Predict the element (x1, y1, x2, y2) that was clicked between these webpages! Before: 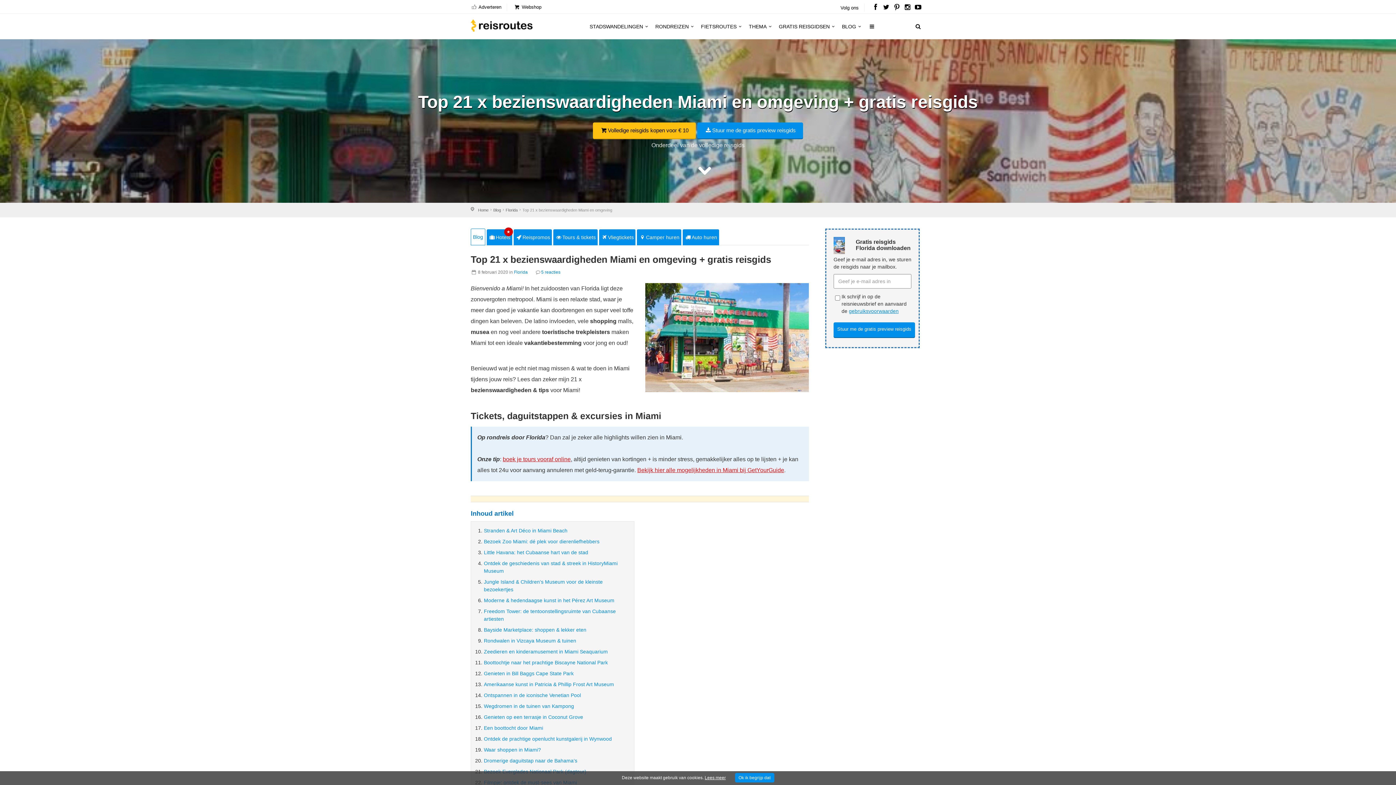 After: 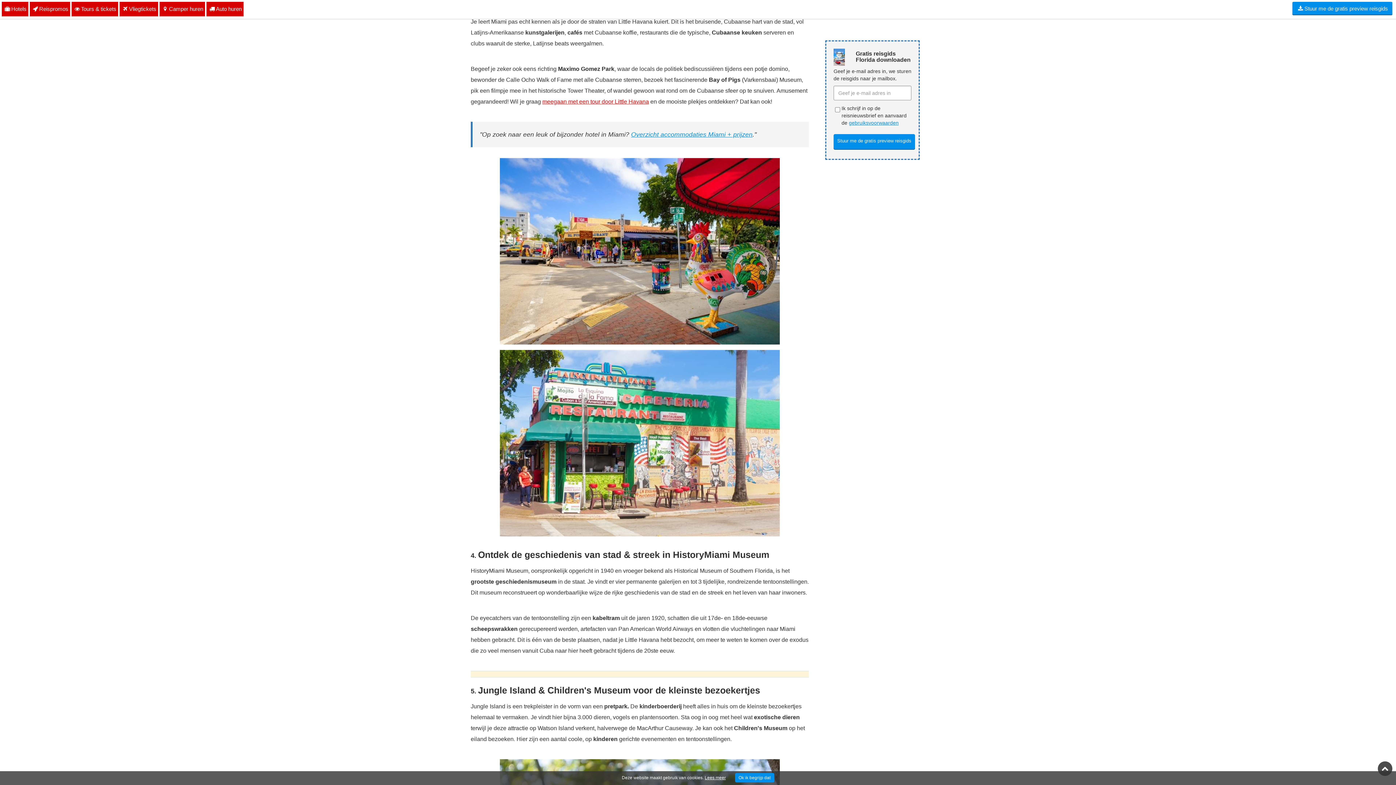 Action: bbox: (484, 549, 588, 555) label: Little Havana: het Cubaanse hart van de stad